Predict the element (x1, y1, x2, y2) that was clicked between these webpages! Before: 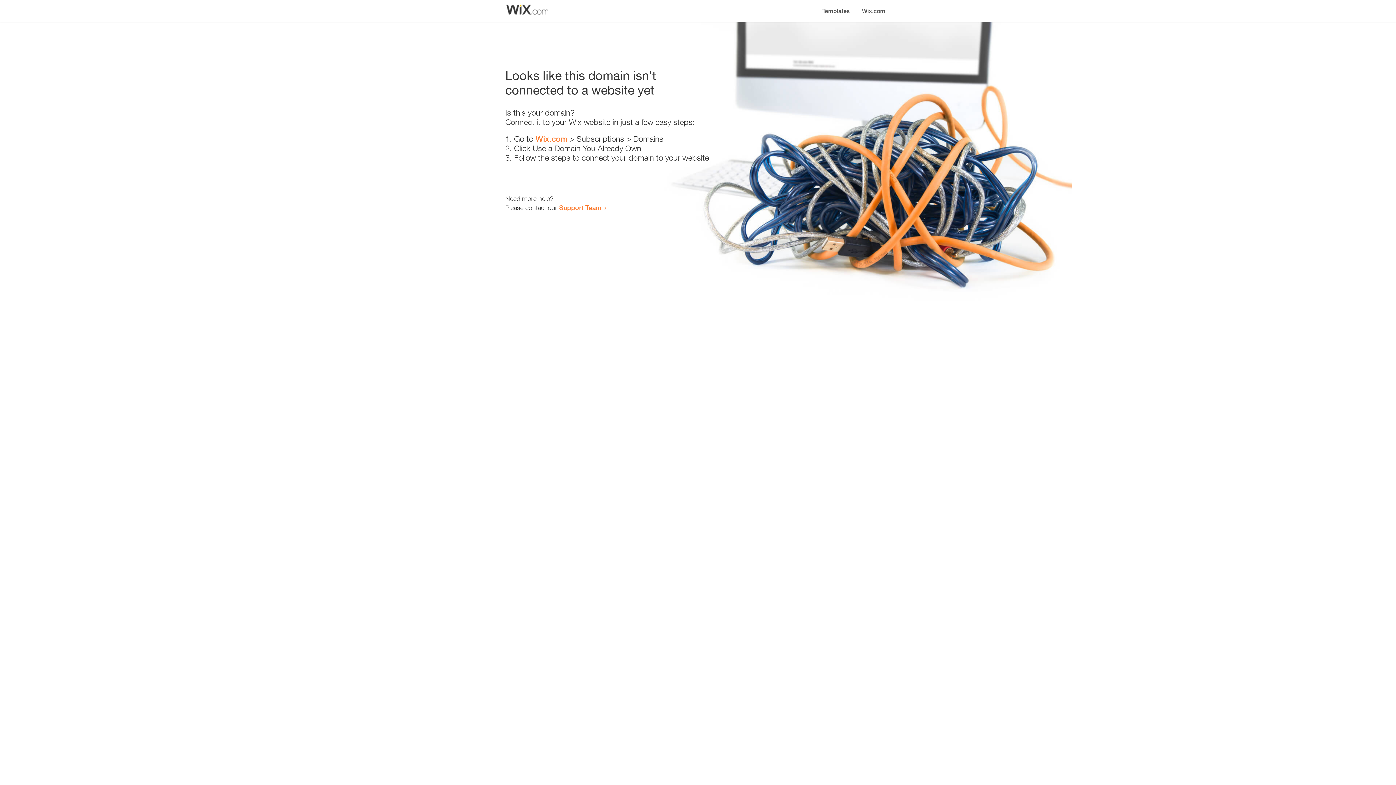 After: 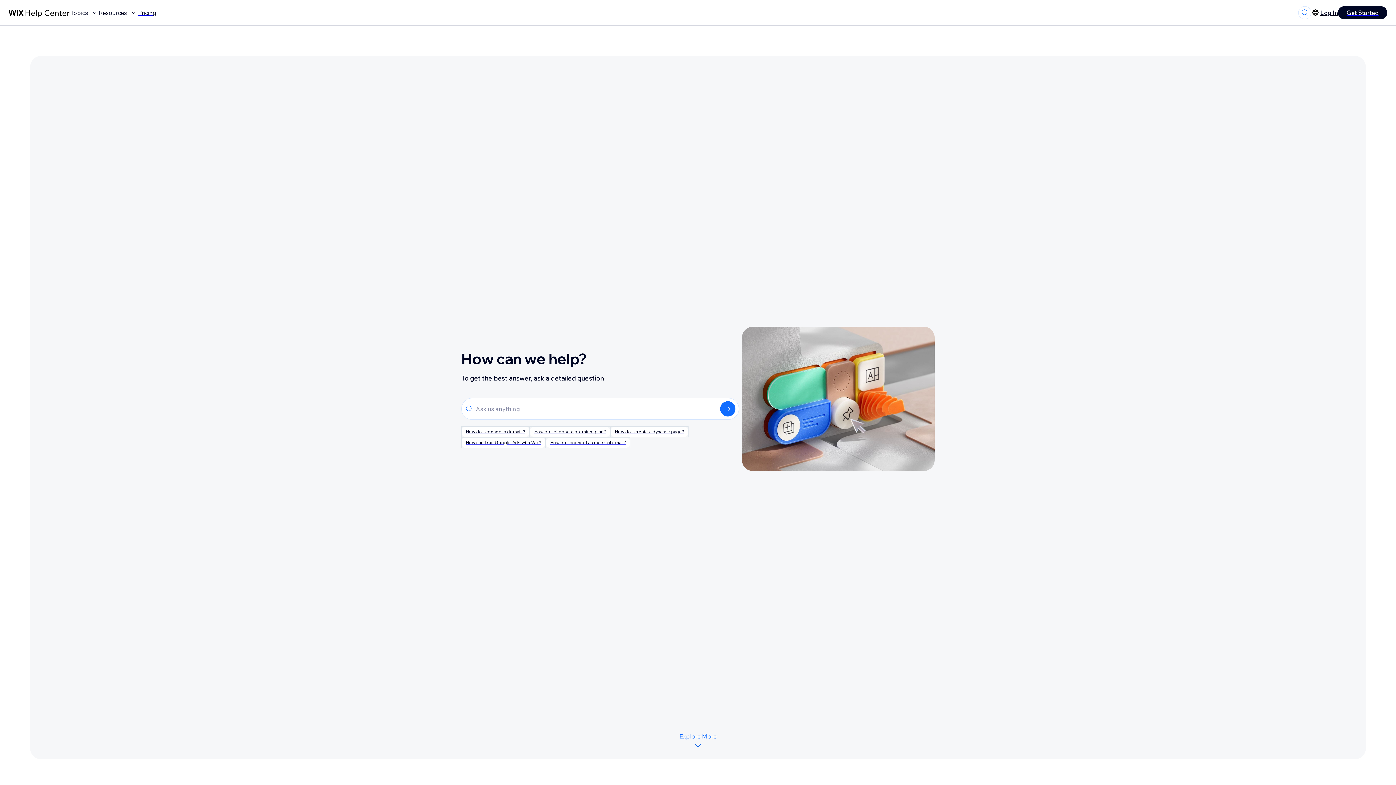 Action: label: Support Team bbox: (559, 203, 601, 211)